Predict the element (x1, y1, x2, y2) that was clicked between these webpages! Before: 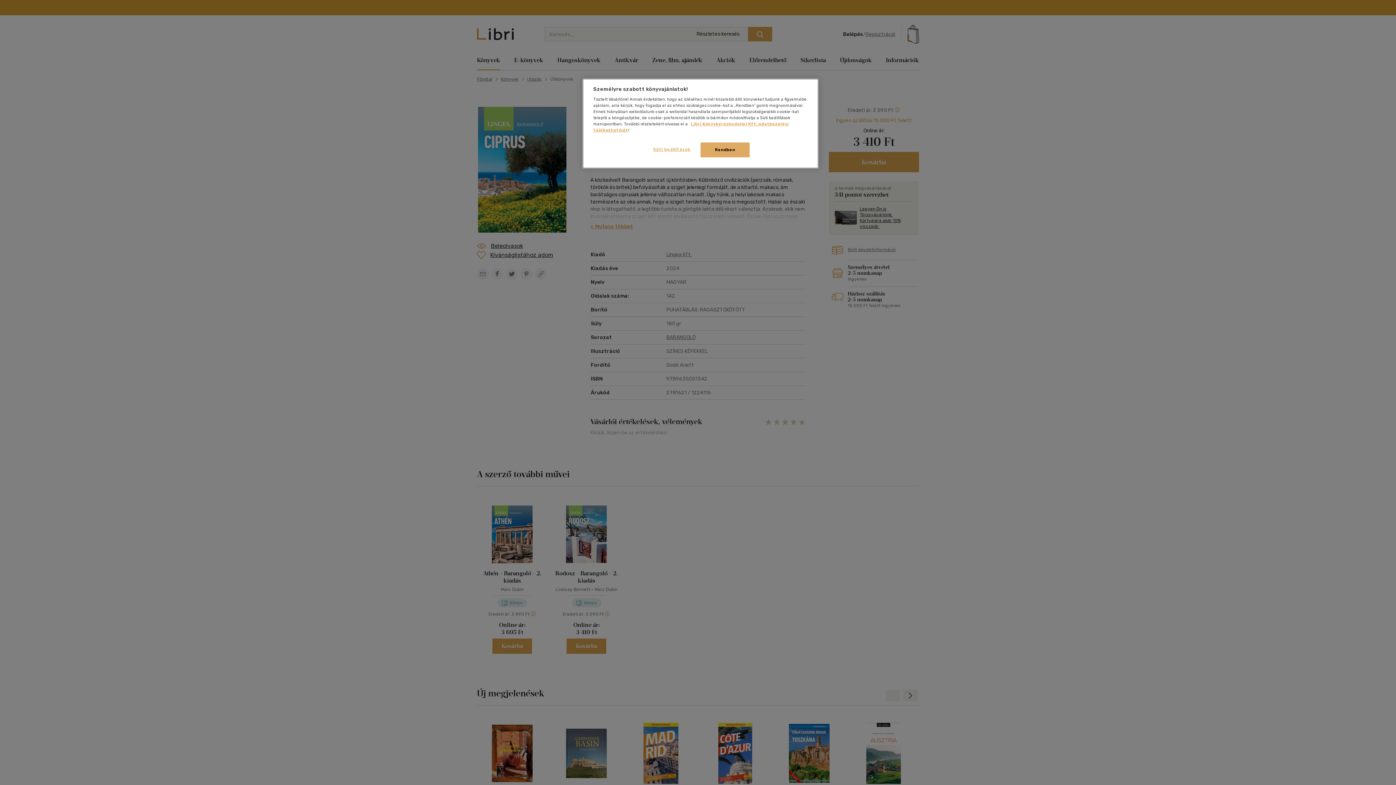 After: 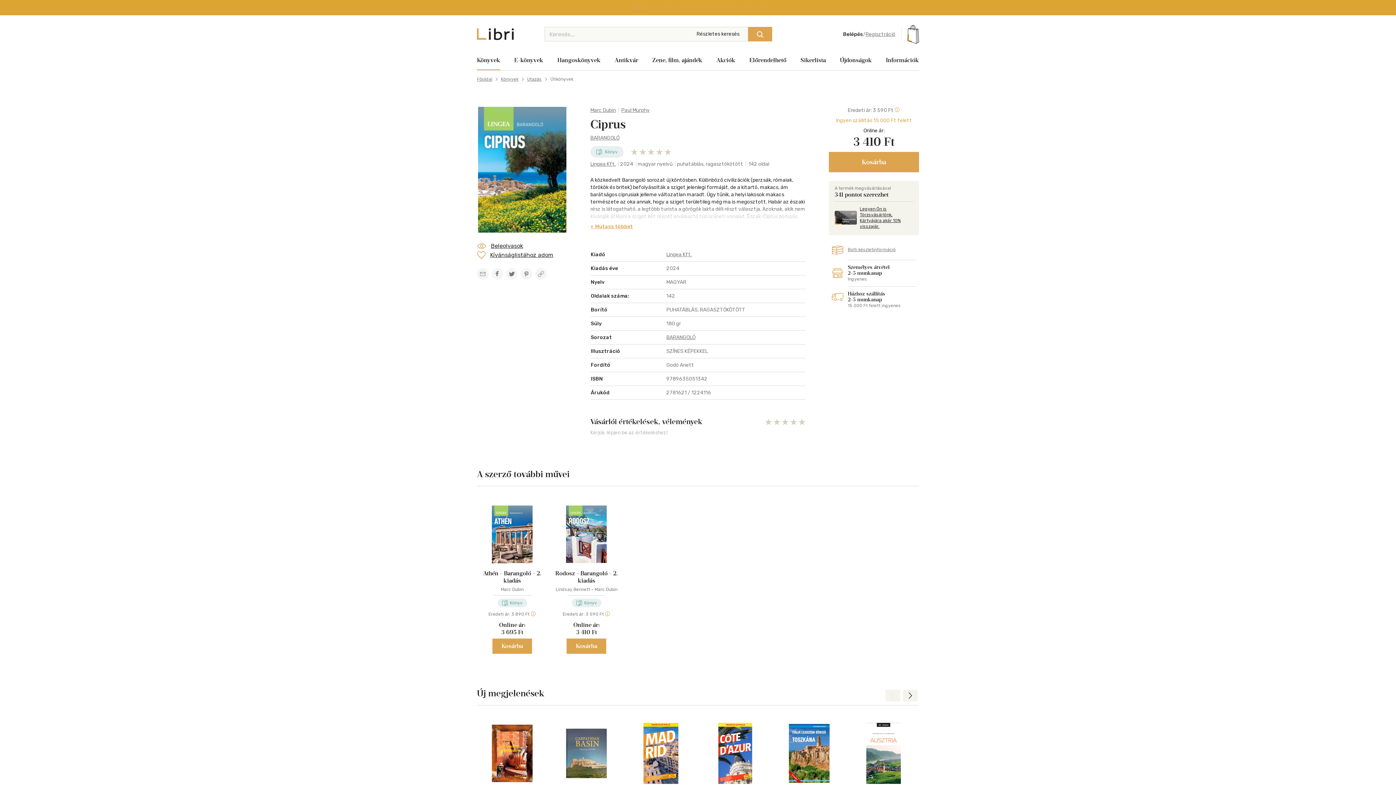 Action: label: Rendben bbox: (700, 142, 749, 157)